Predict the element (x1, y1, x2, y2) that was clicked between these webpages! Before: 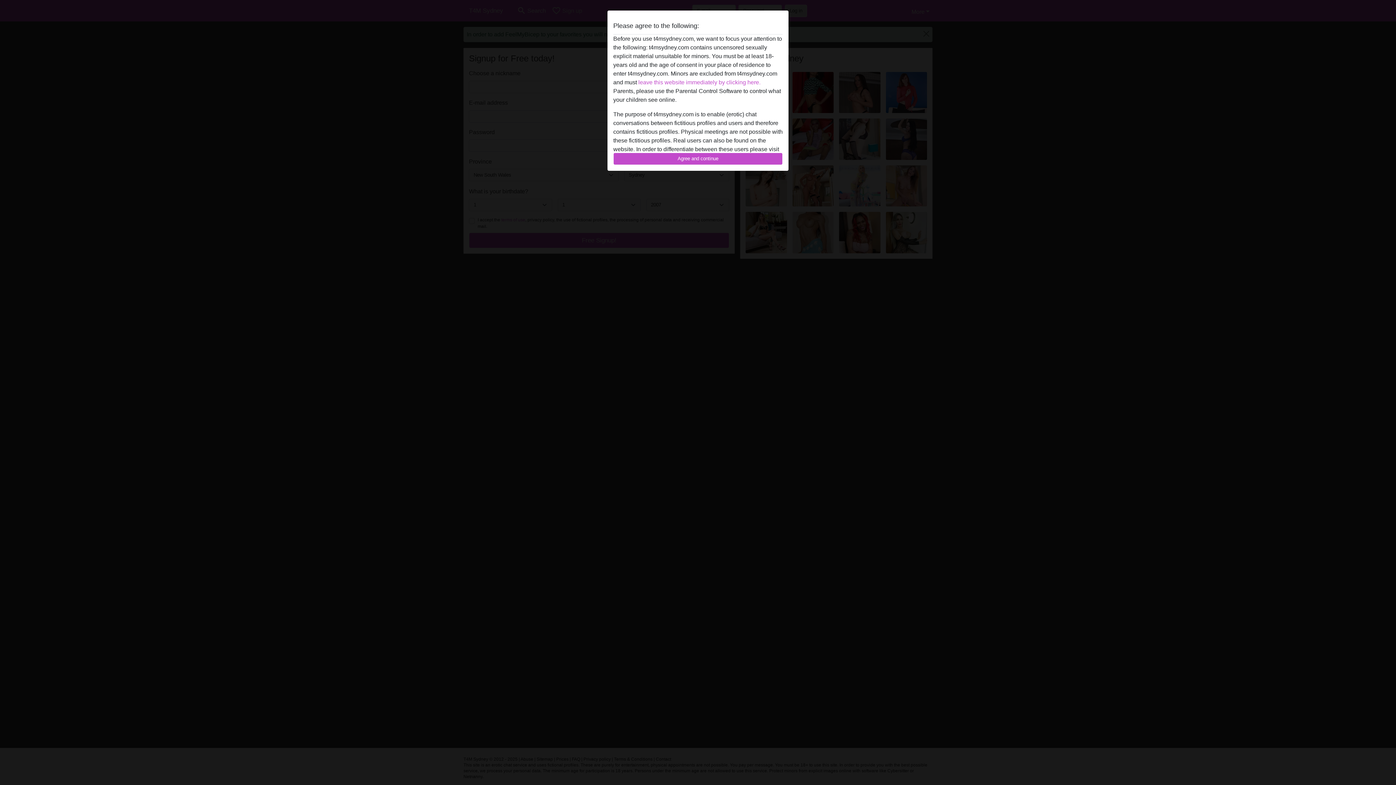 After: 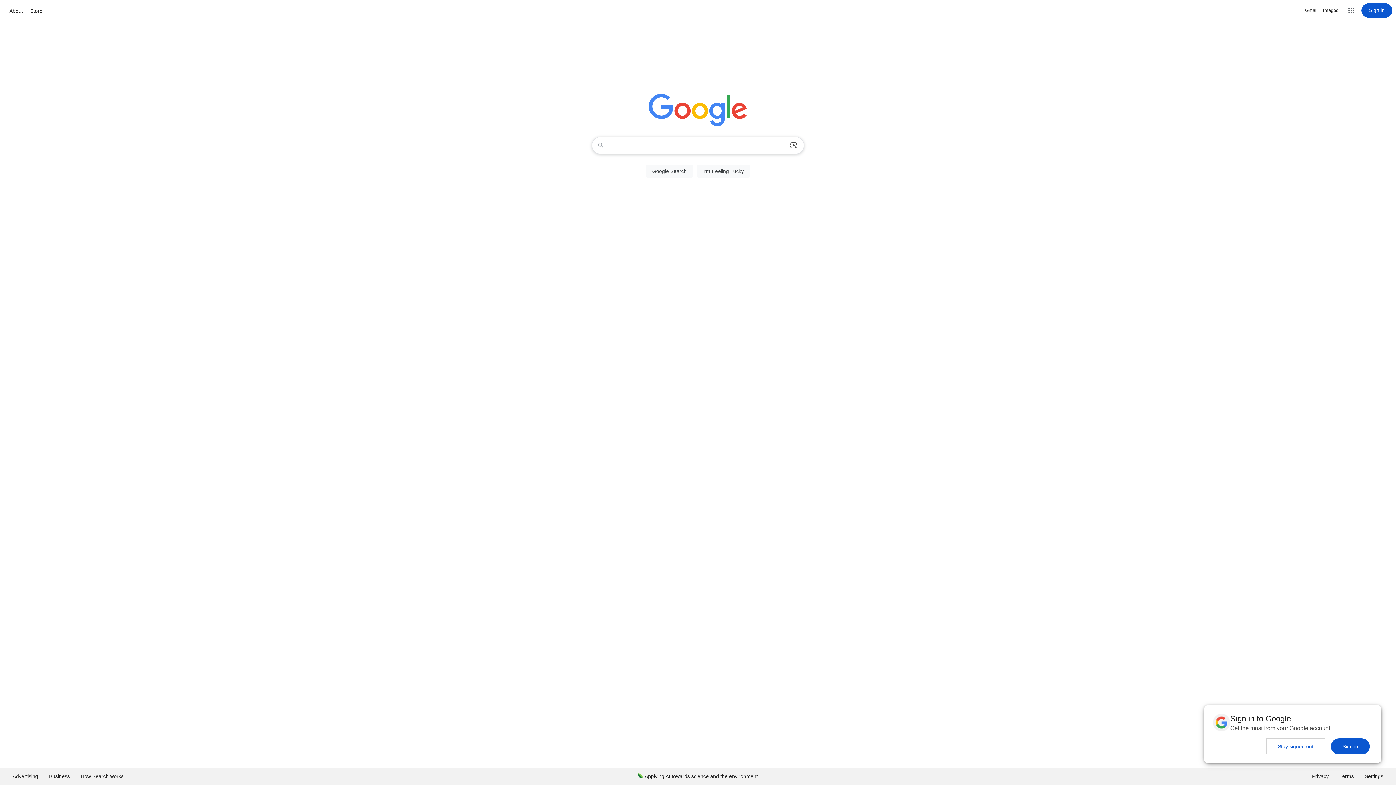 Action: label: leave this website immediately by clicking here. bbox: (638, 79, 760, 85)